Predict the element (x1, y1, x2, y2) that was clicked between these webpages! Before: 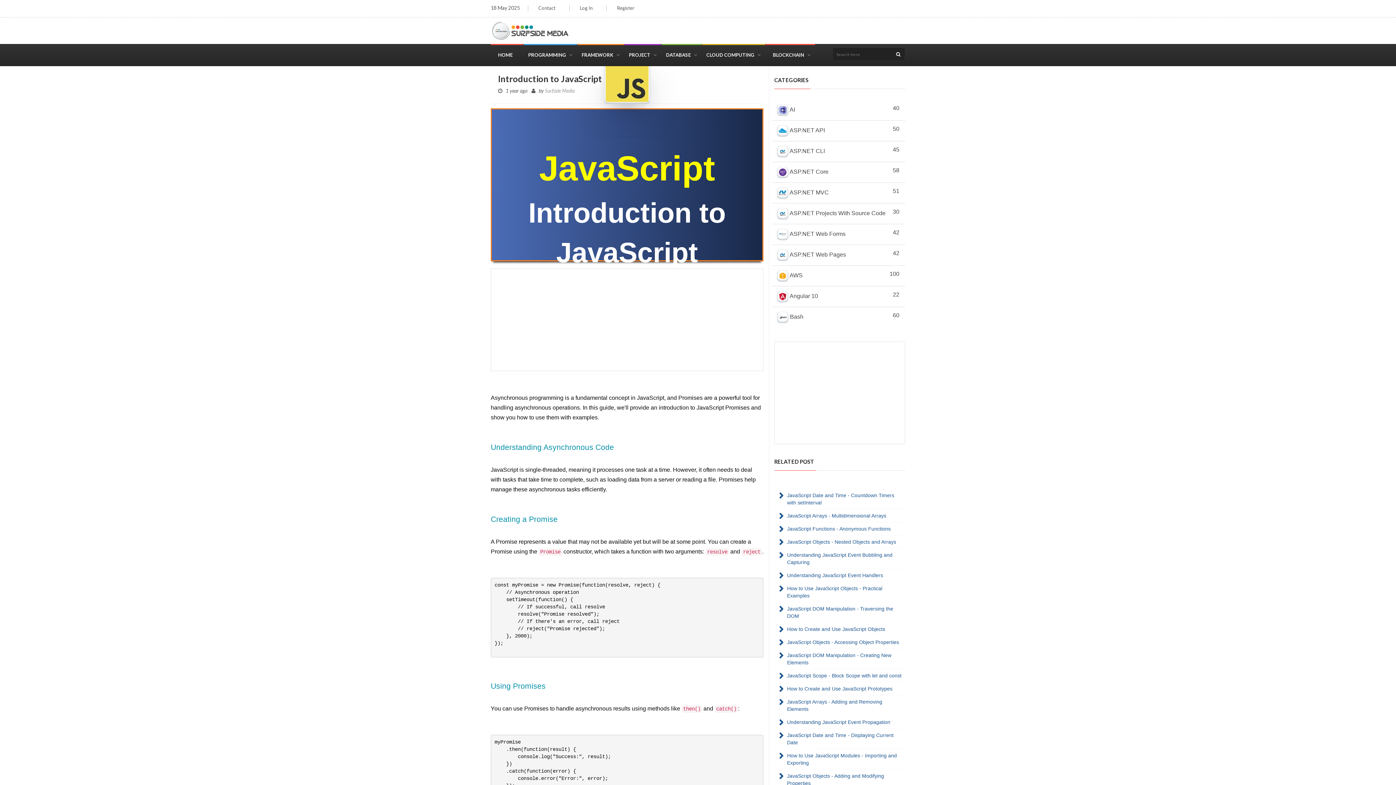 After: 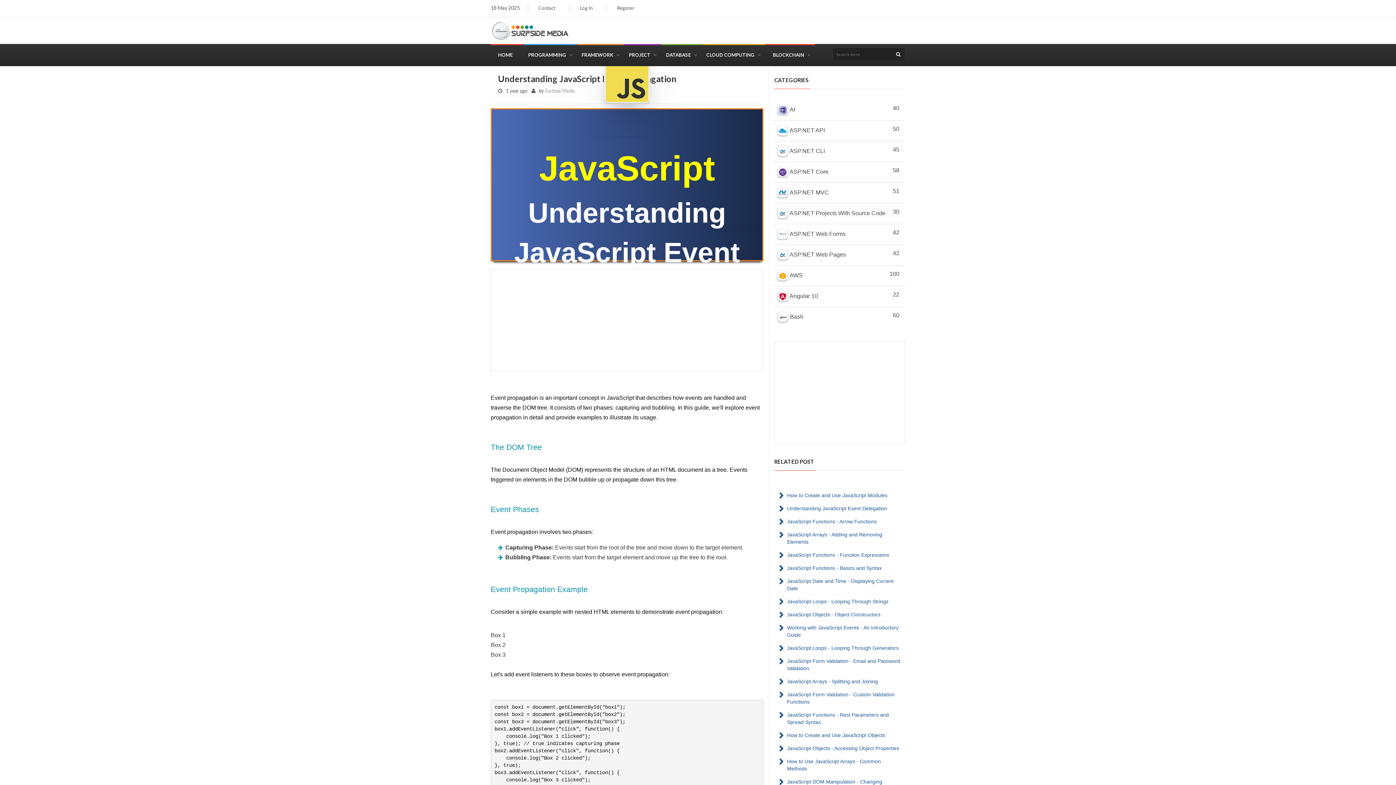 Action: label: Understanding JavaScript Event Propagation bbox: (787, 719, 890, 725)